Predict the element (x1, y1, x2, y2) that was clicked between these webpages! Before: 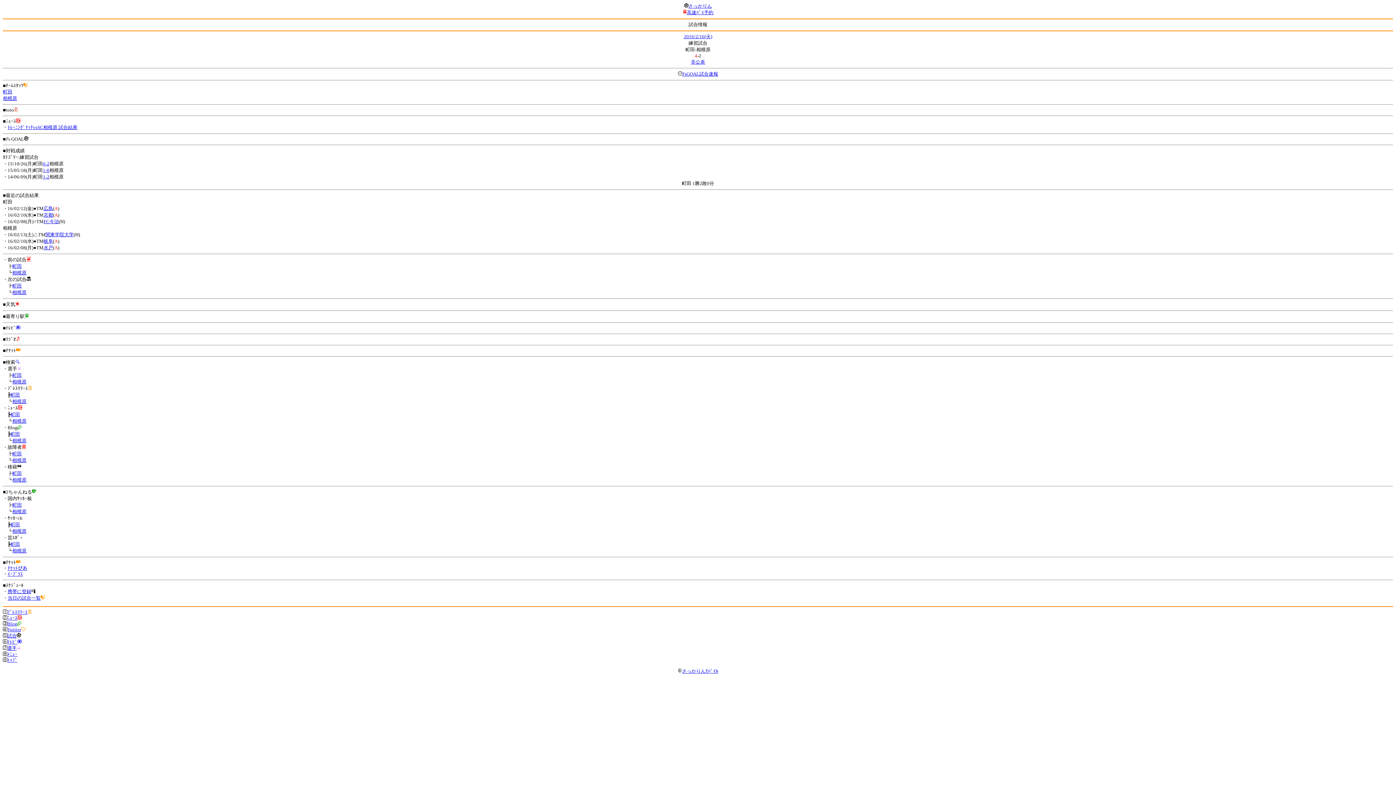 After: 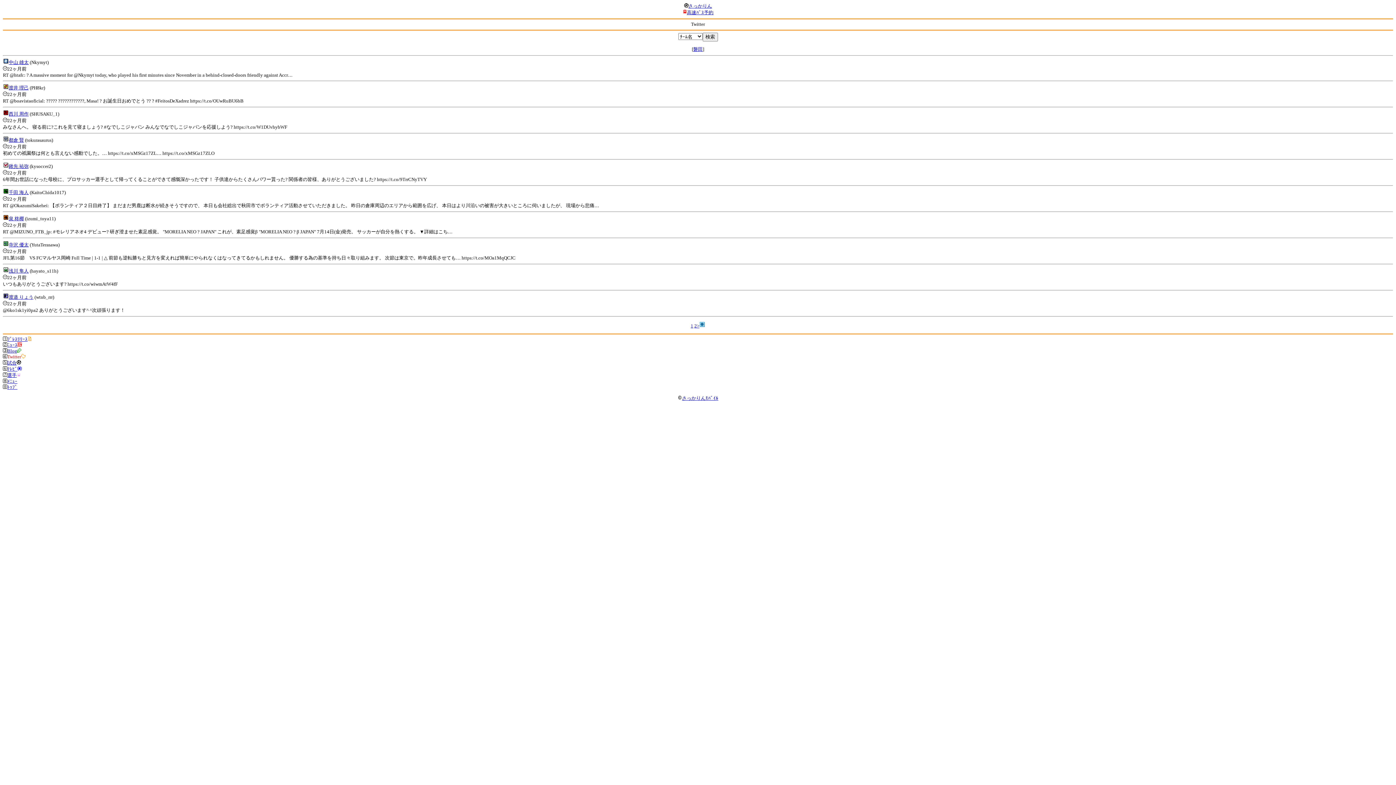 Action: bbox: (7, 627, 25, 632) label: Twitter